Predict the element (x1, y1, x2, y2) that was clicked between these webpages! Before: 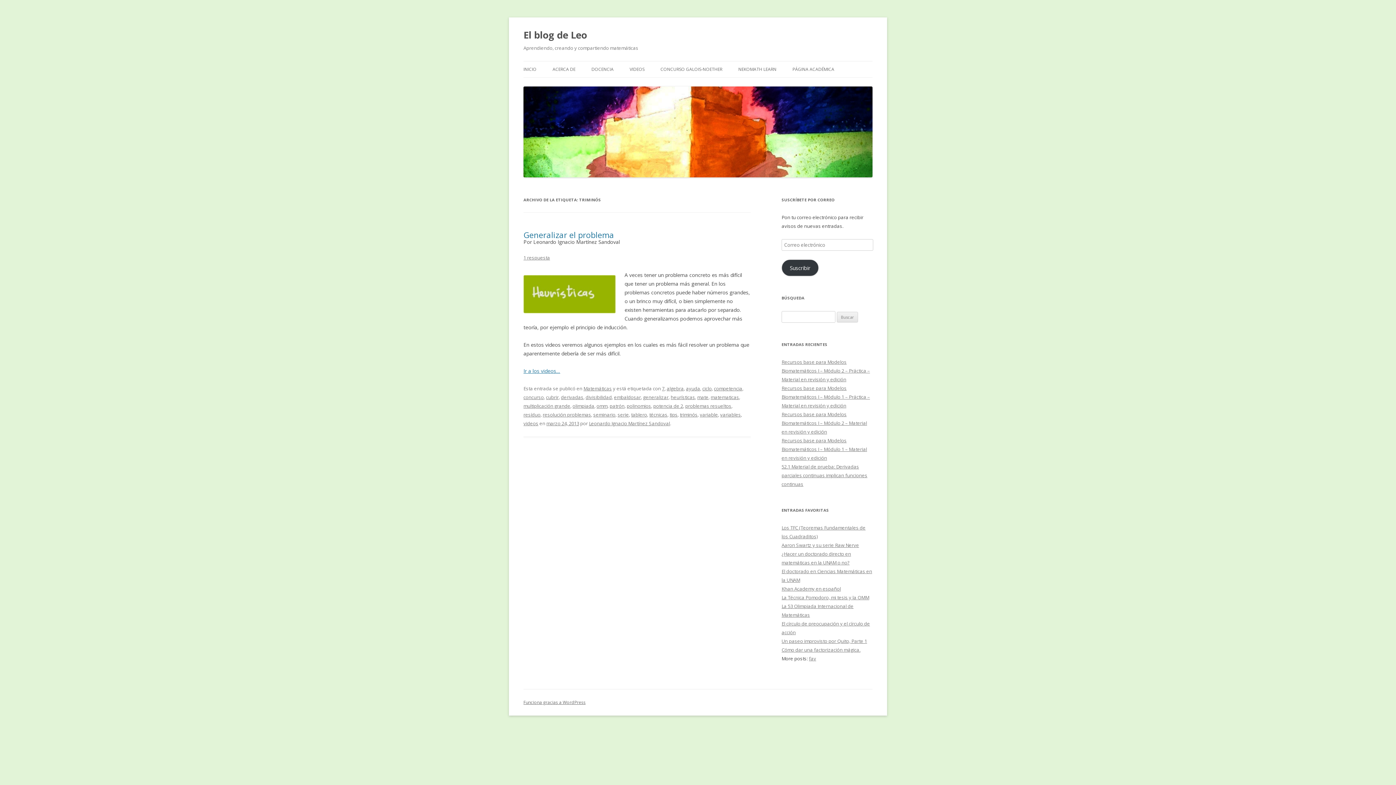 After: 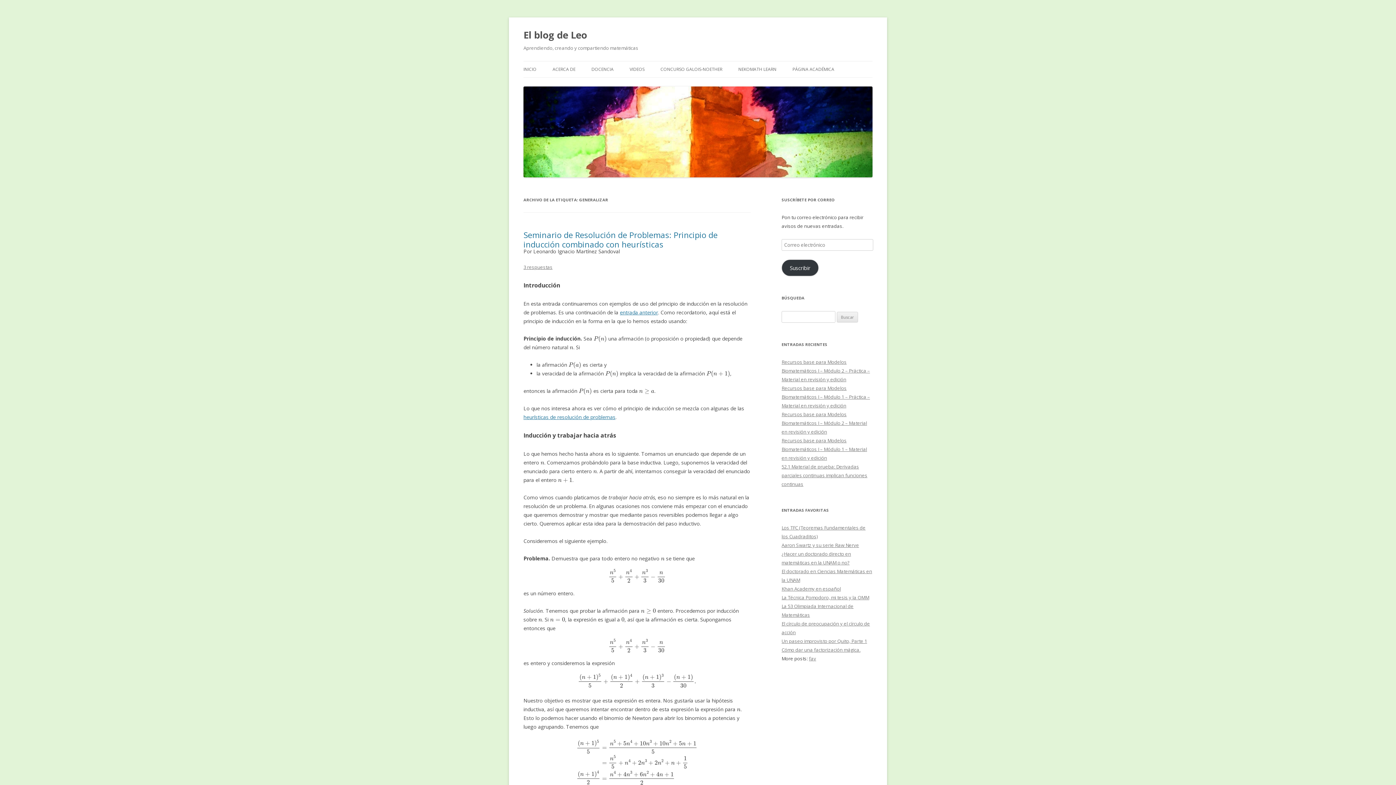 Action: label: generalizar bbox: (643, 394, 668, 400)